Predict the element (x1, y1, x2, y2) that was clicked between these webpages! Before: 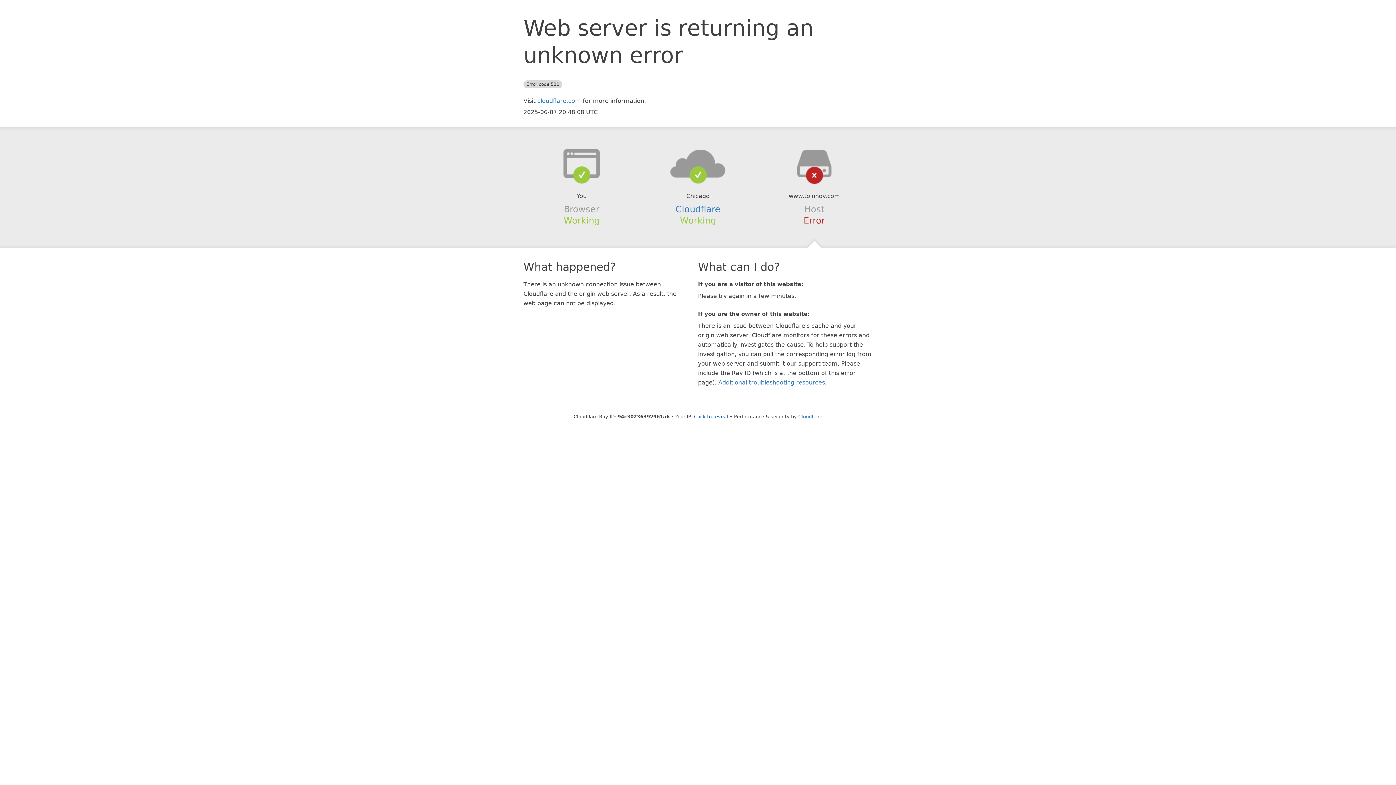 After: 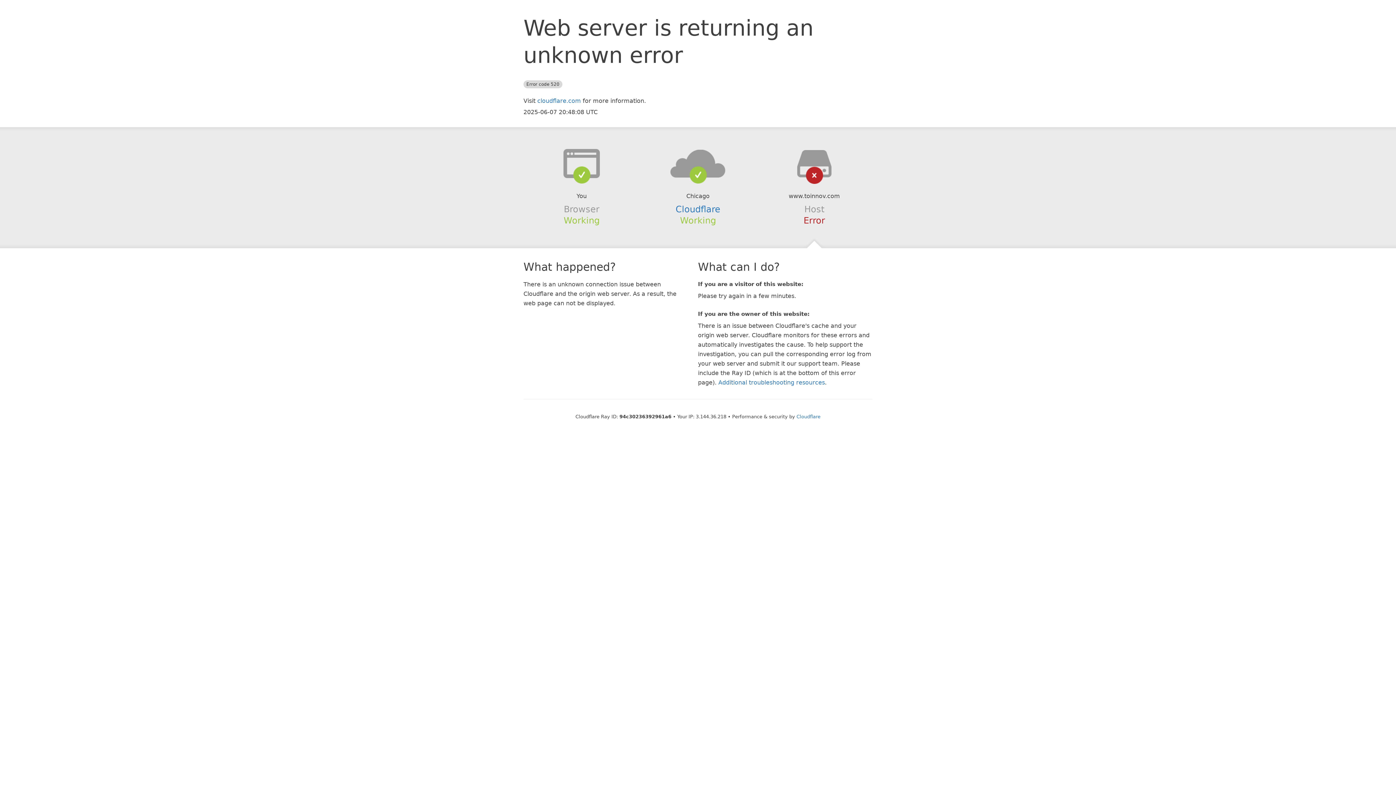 Action: label: Click to reveal bbox: (694, 414, 728, 419)